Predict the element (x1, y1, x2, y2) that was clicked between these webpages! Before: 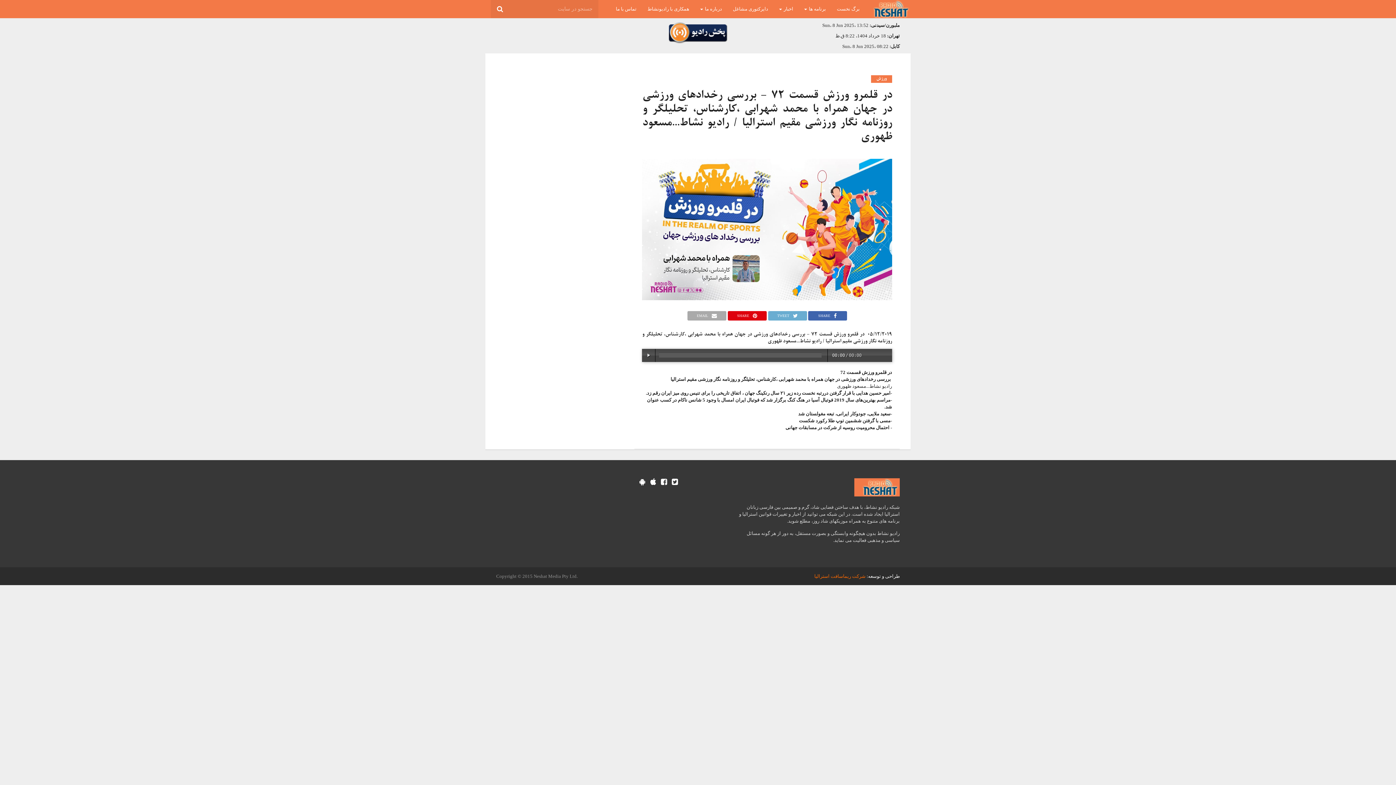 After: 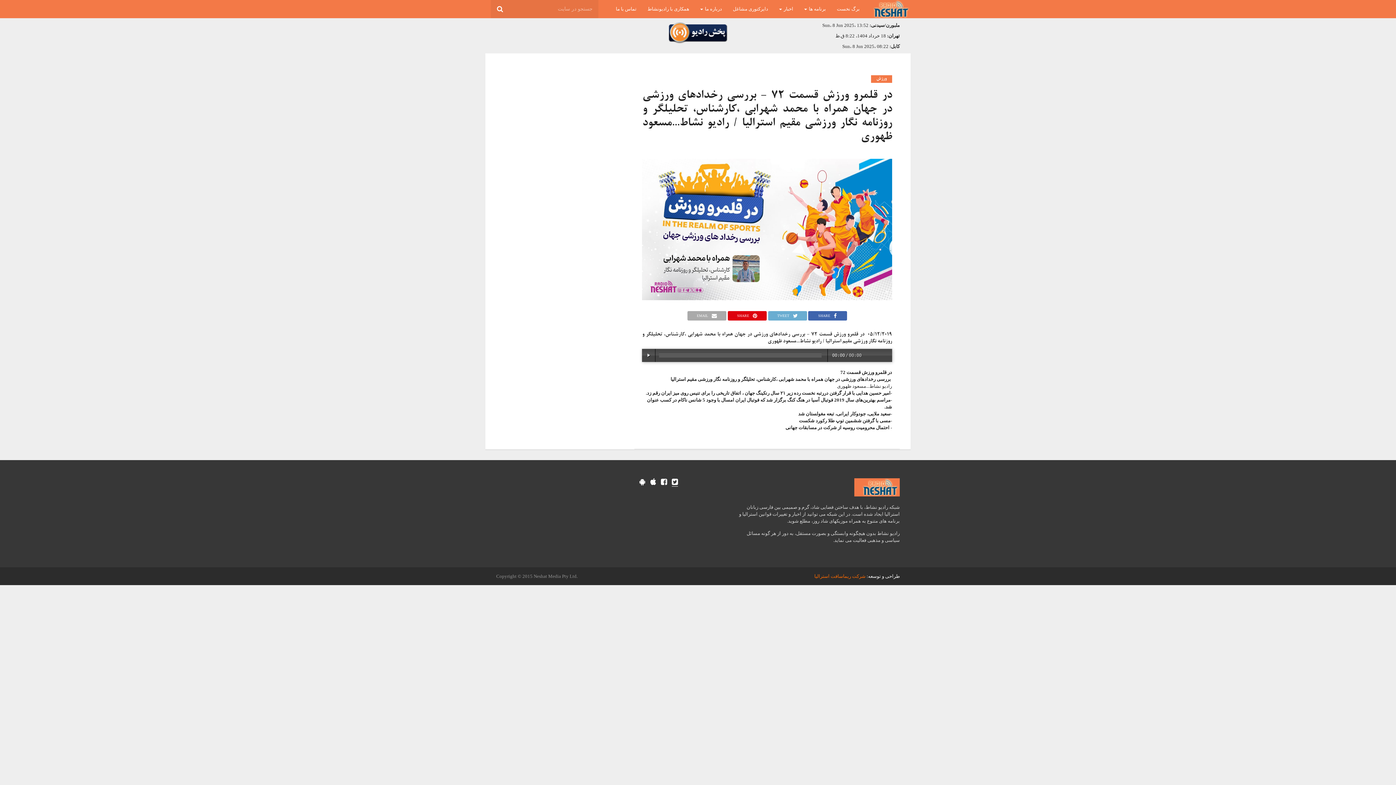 Action: bbox: (672, 478, 678, 486)